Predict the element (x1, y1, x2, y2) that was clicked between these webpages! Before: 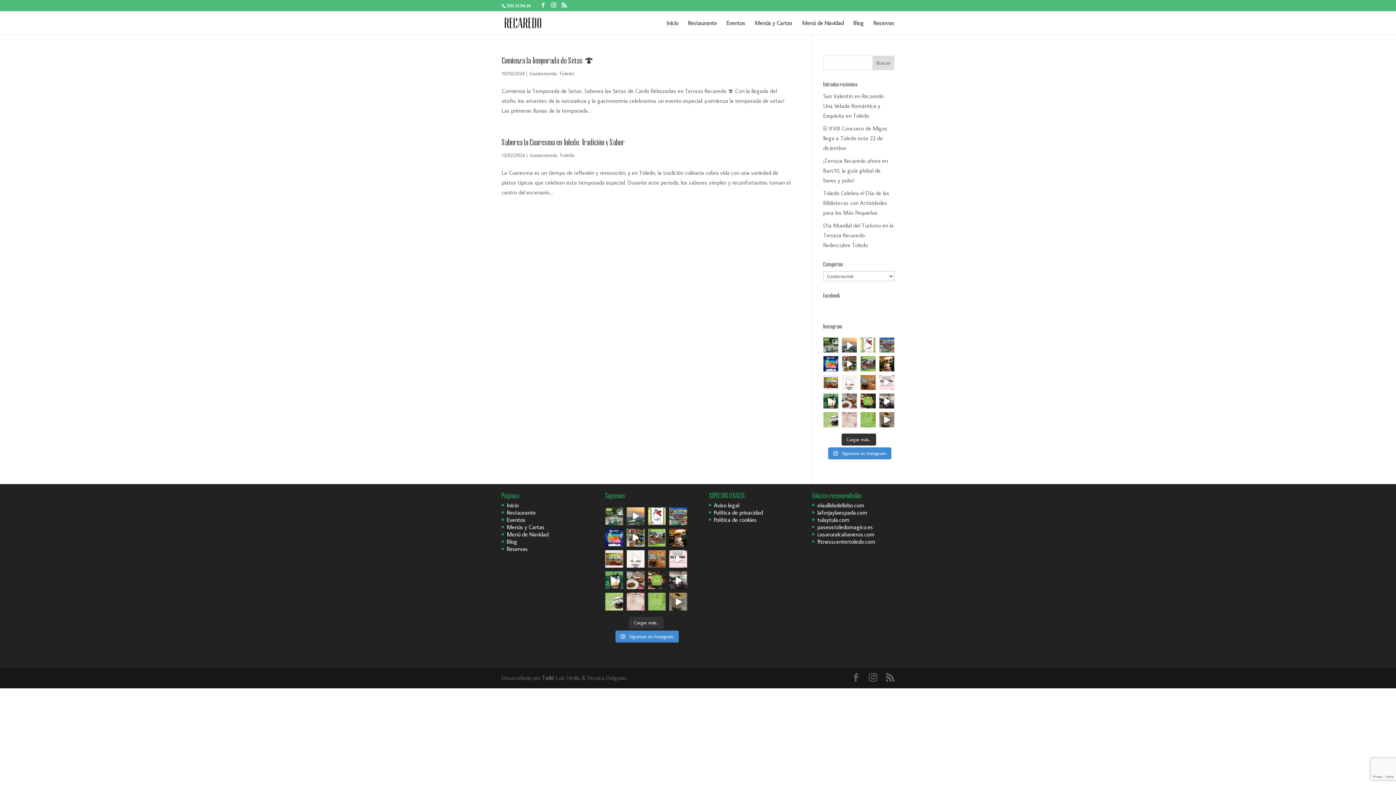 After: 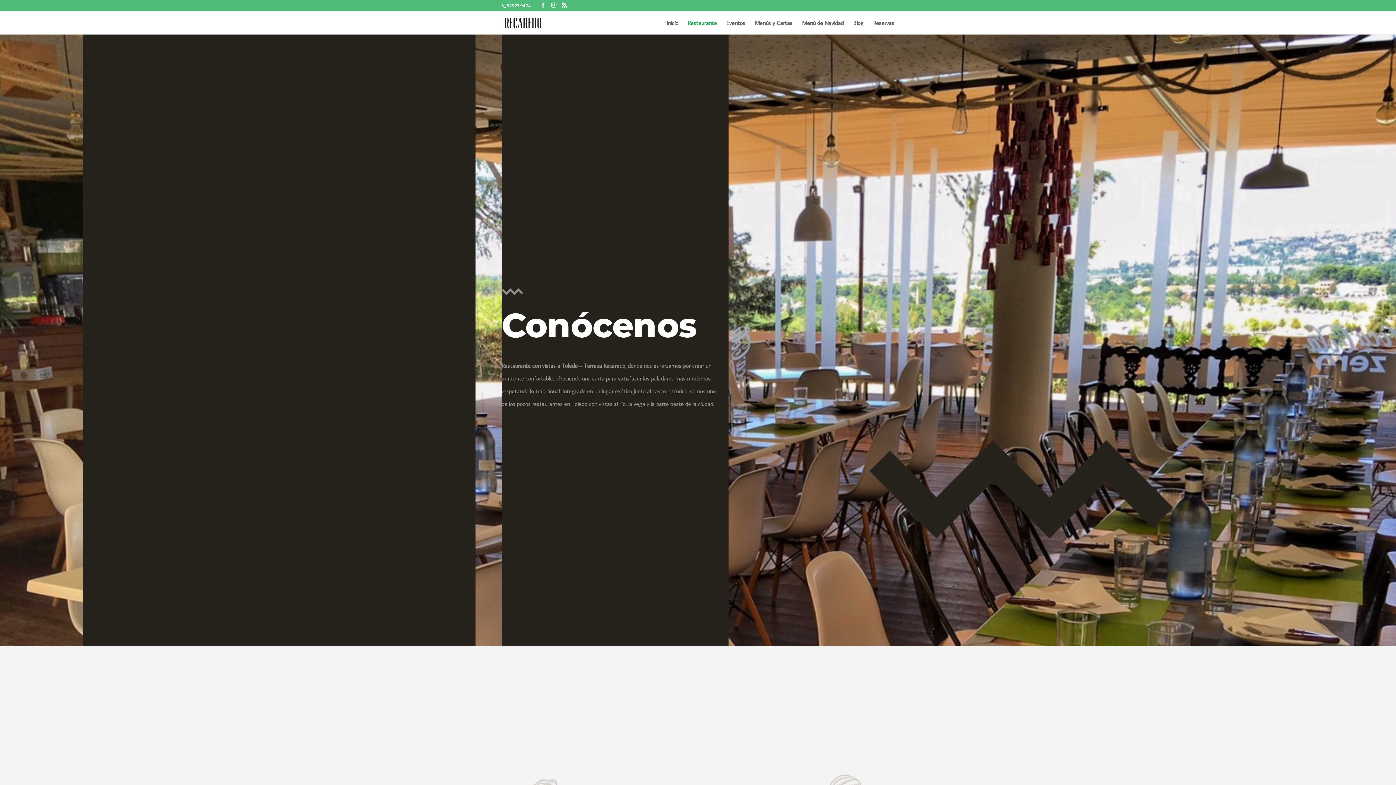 Action: bbox: (506, 509, 536, 516) label: Restaurante